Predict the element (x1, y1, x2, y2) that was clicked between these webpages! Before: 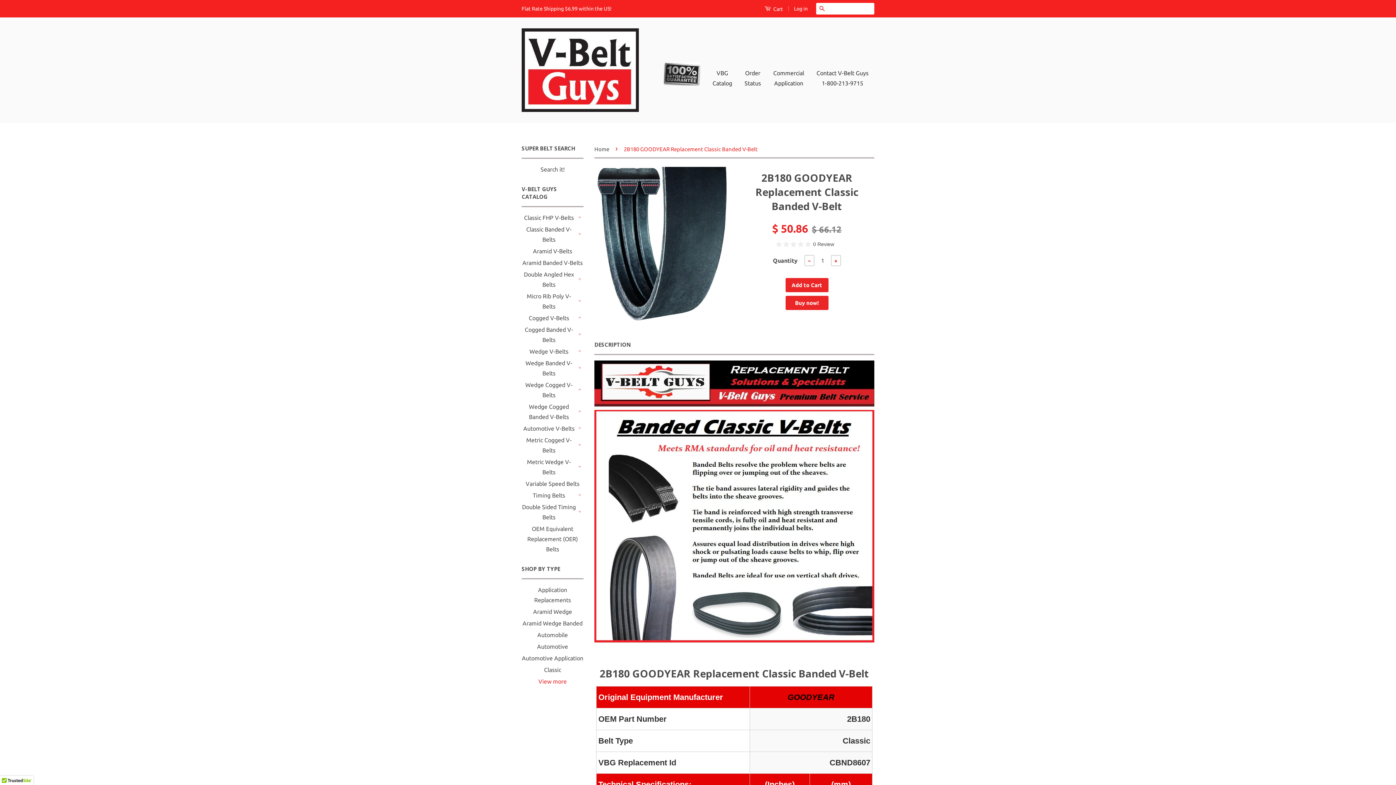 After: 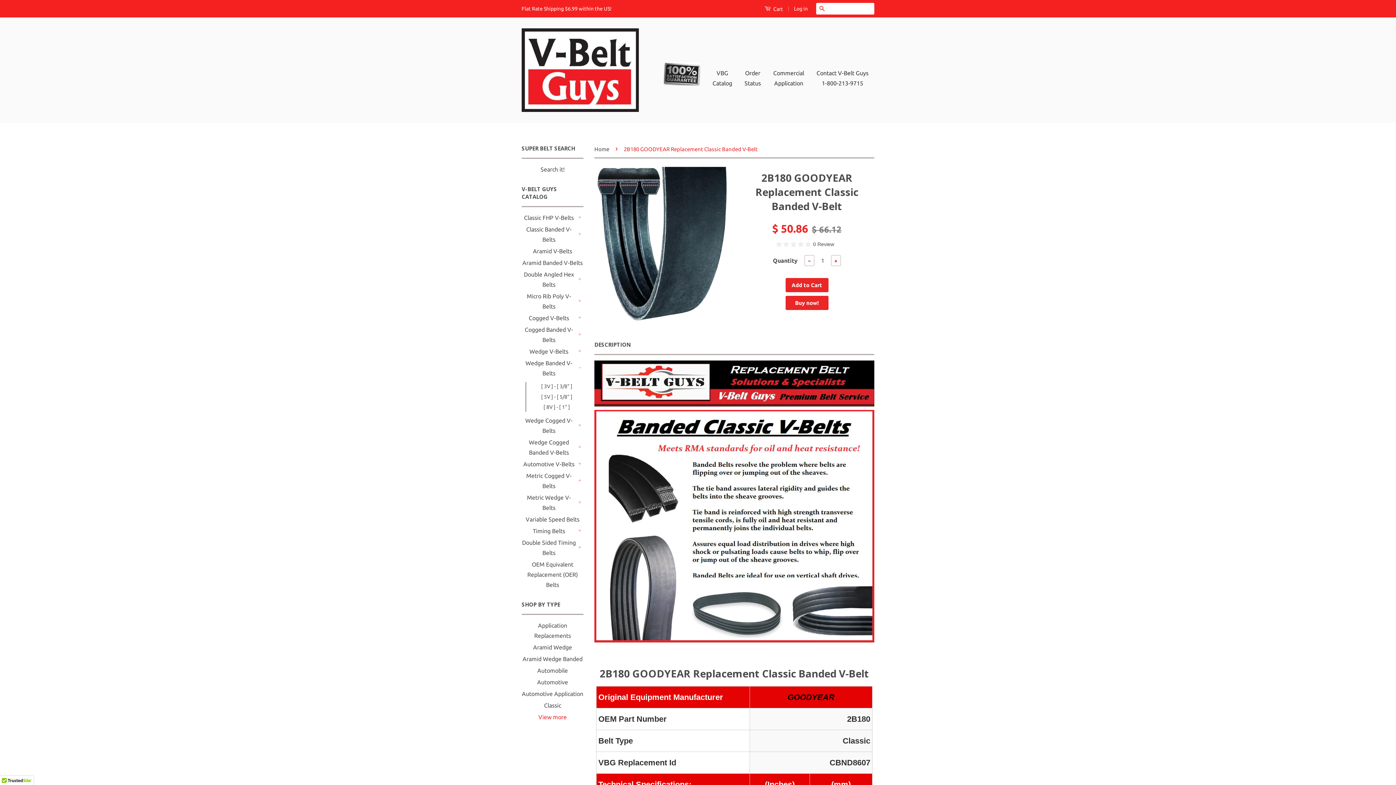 Action: label: + bbox: (576, 364, 583, 372)